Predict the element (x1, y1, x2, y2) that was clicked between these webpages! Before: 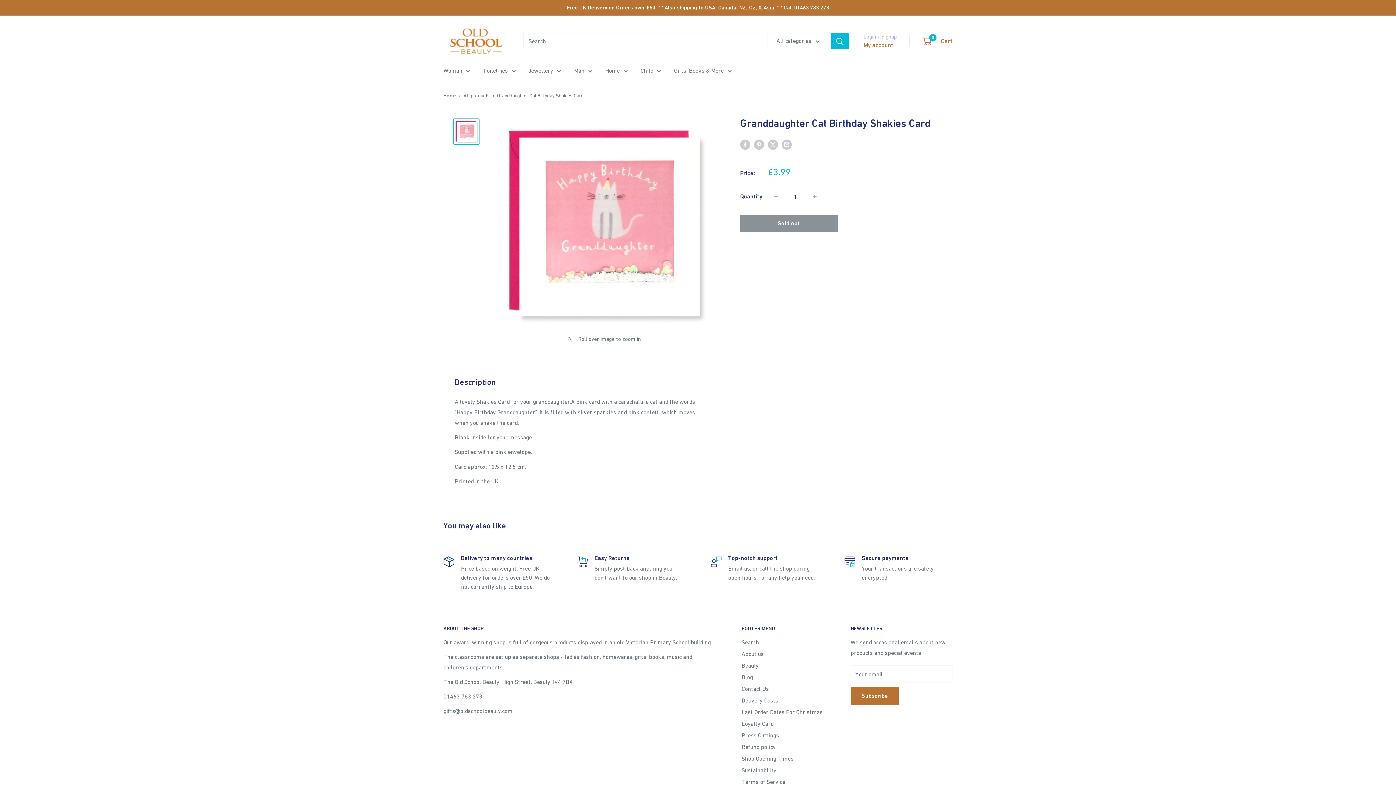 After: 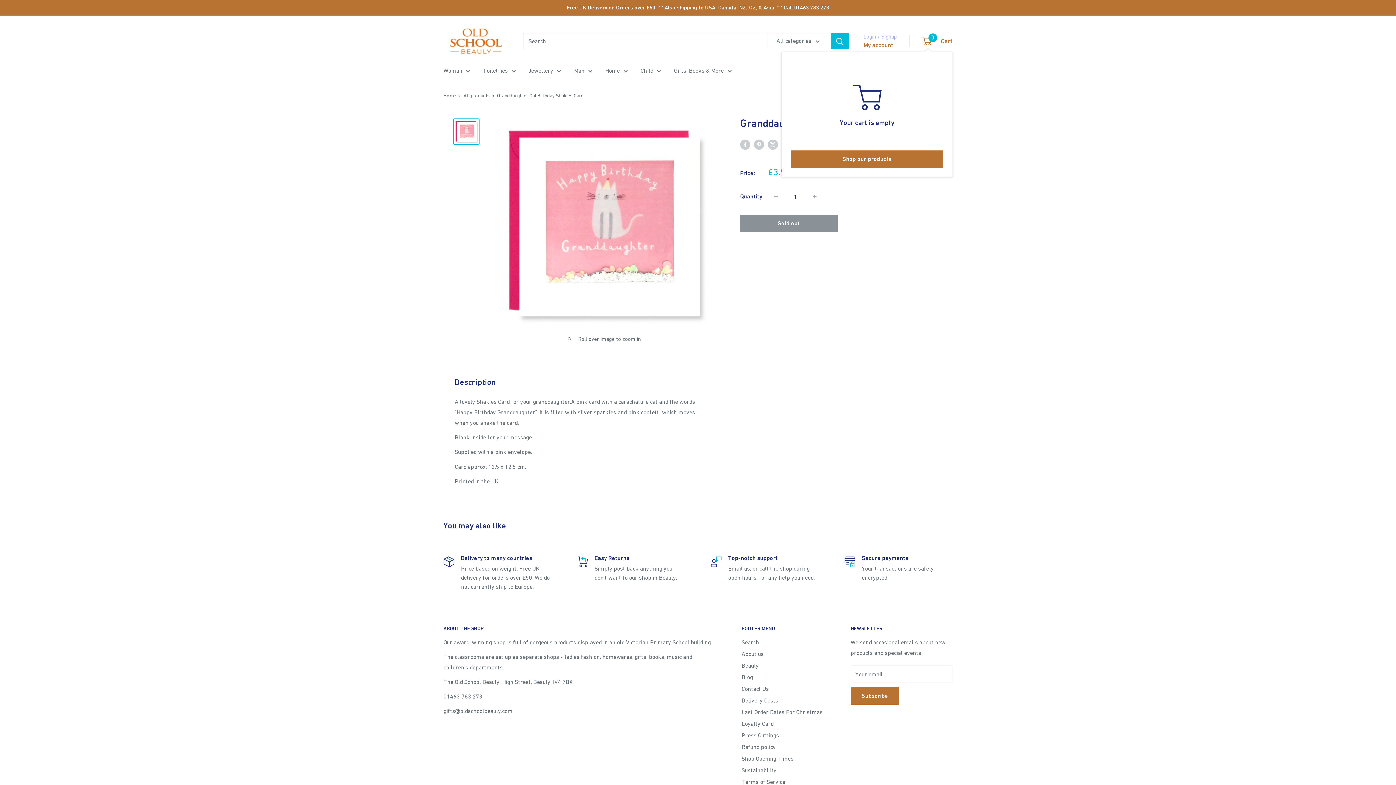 Action: label: 0
 Cart bbox: (922, 35, 952, 46)